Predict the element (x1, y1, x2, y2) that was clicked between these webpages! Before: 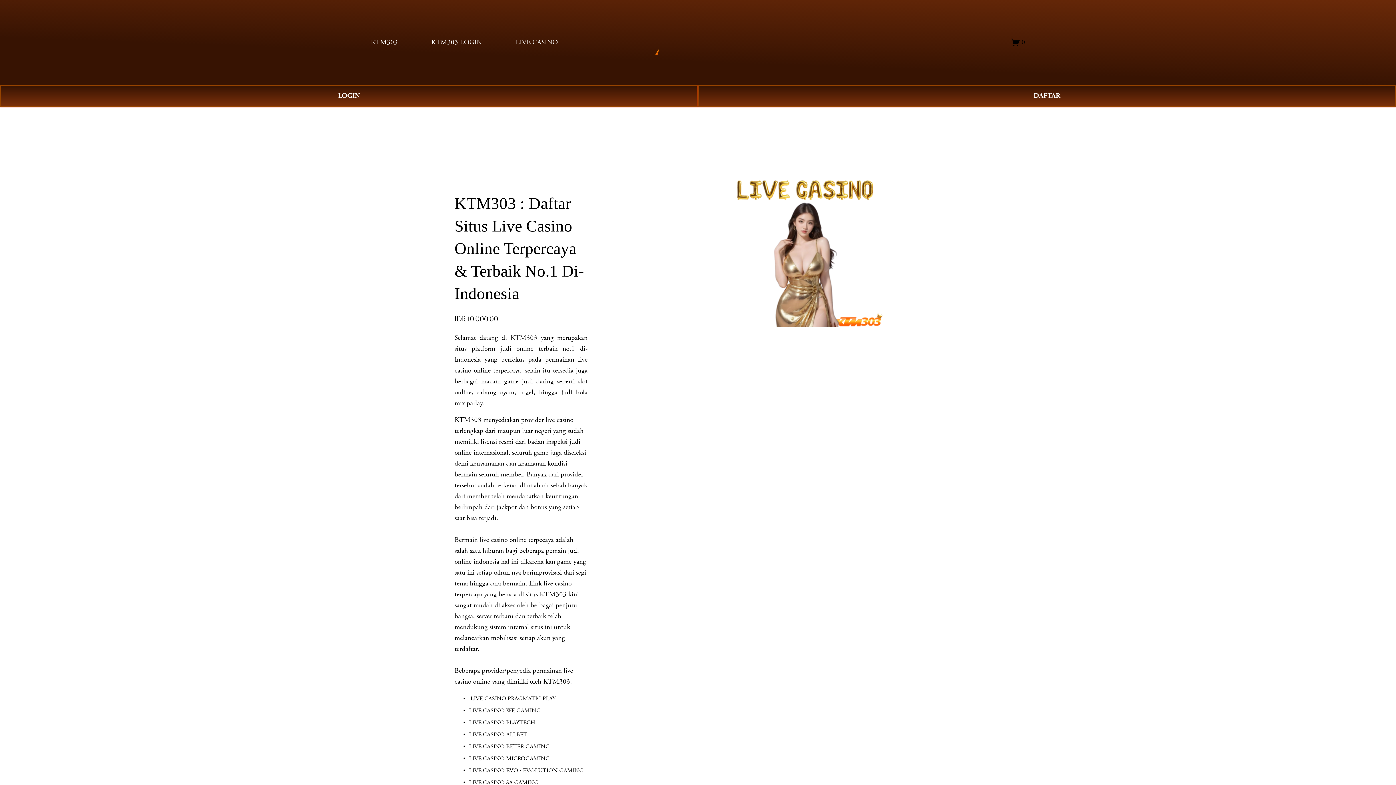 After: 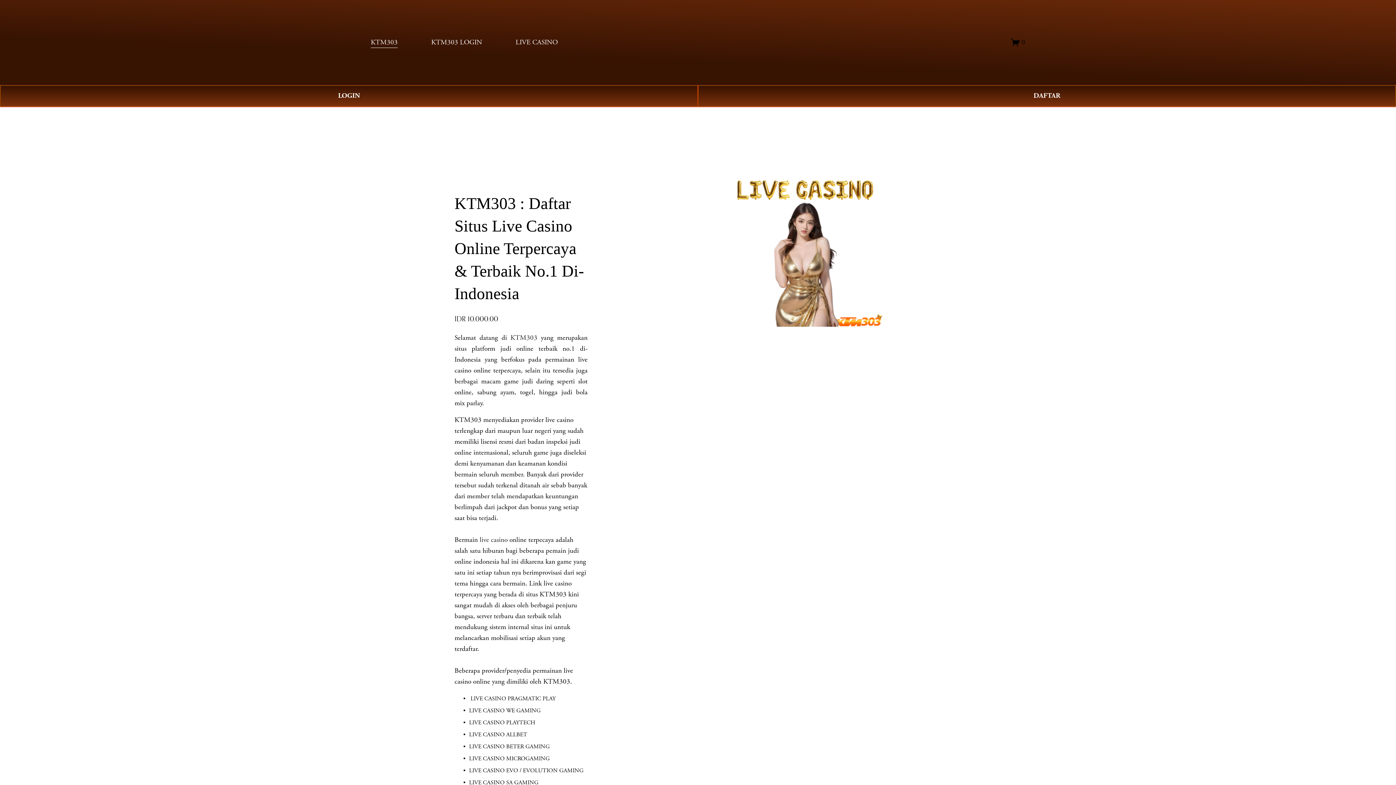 Action: bbox: (655, 27, 742, 57)